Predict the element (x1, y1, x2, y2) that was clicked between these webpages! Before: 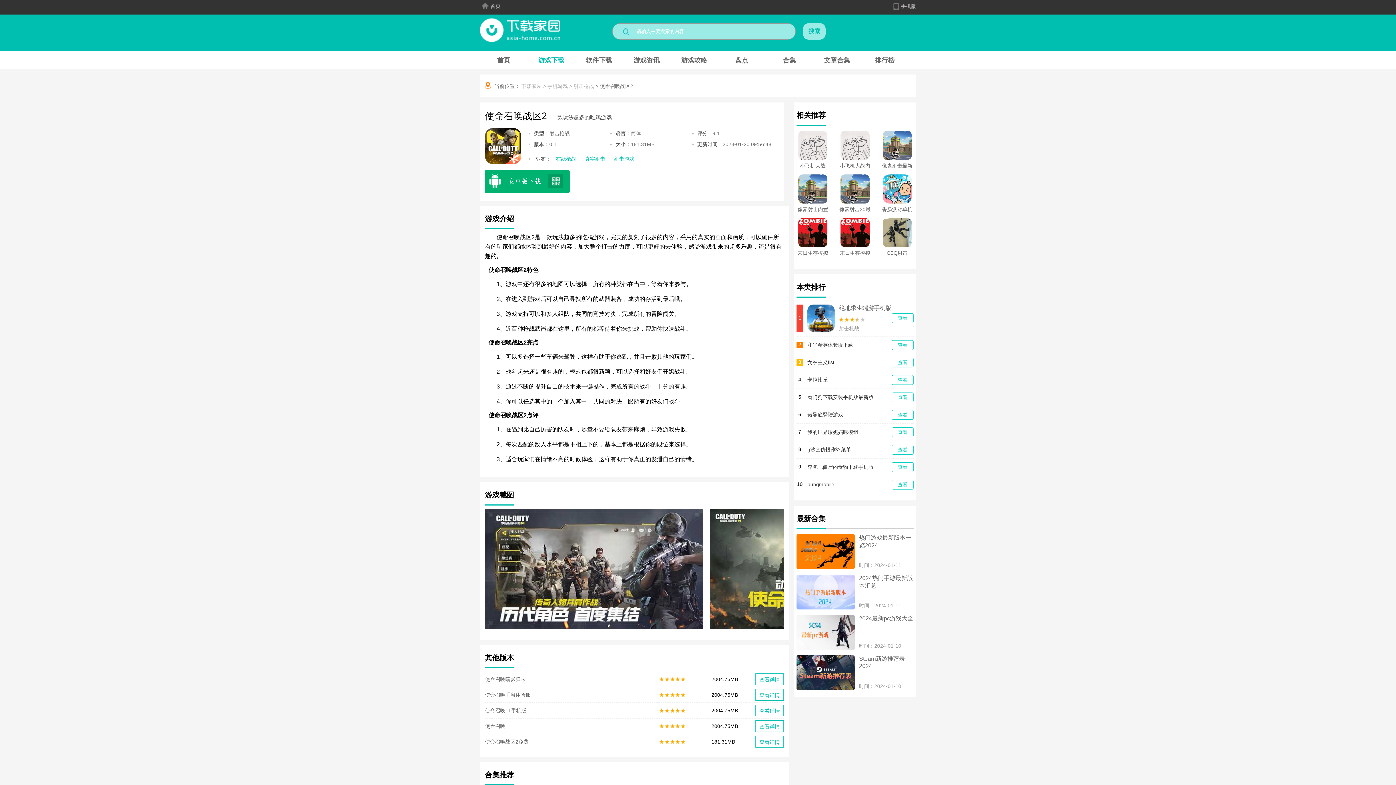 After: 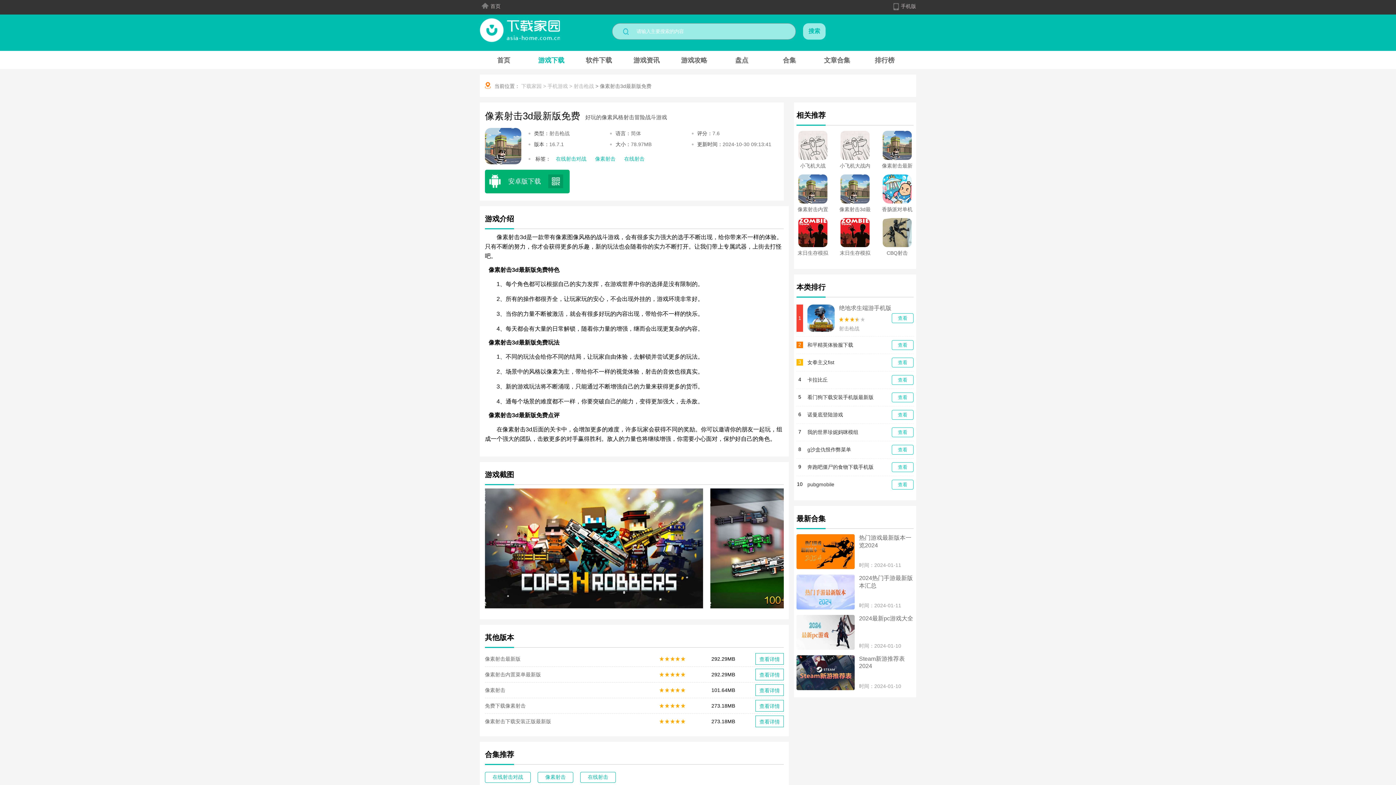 Action: bbox: (838, 174, 871, 203)